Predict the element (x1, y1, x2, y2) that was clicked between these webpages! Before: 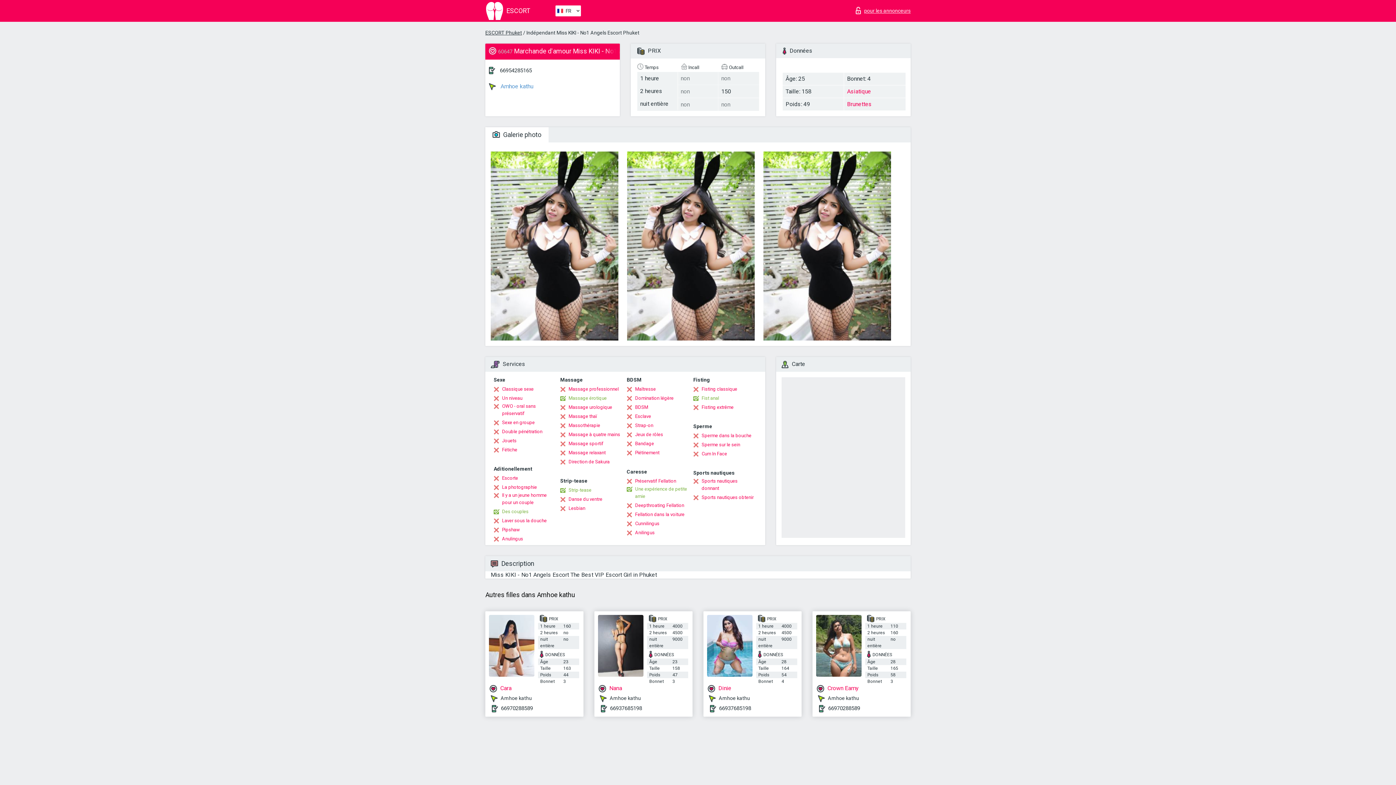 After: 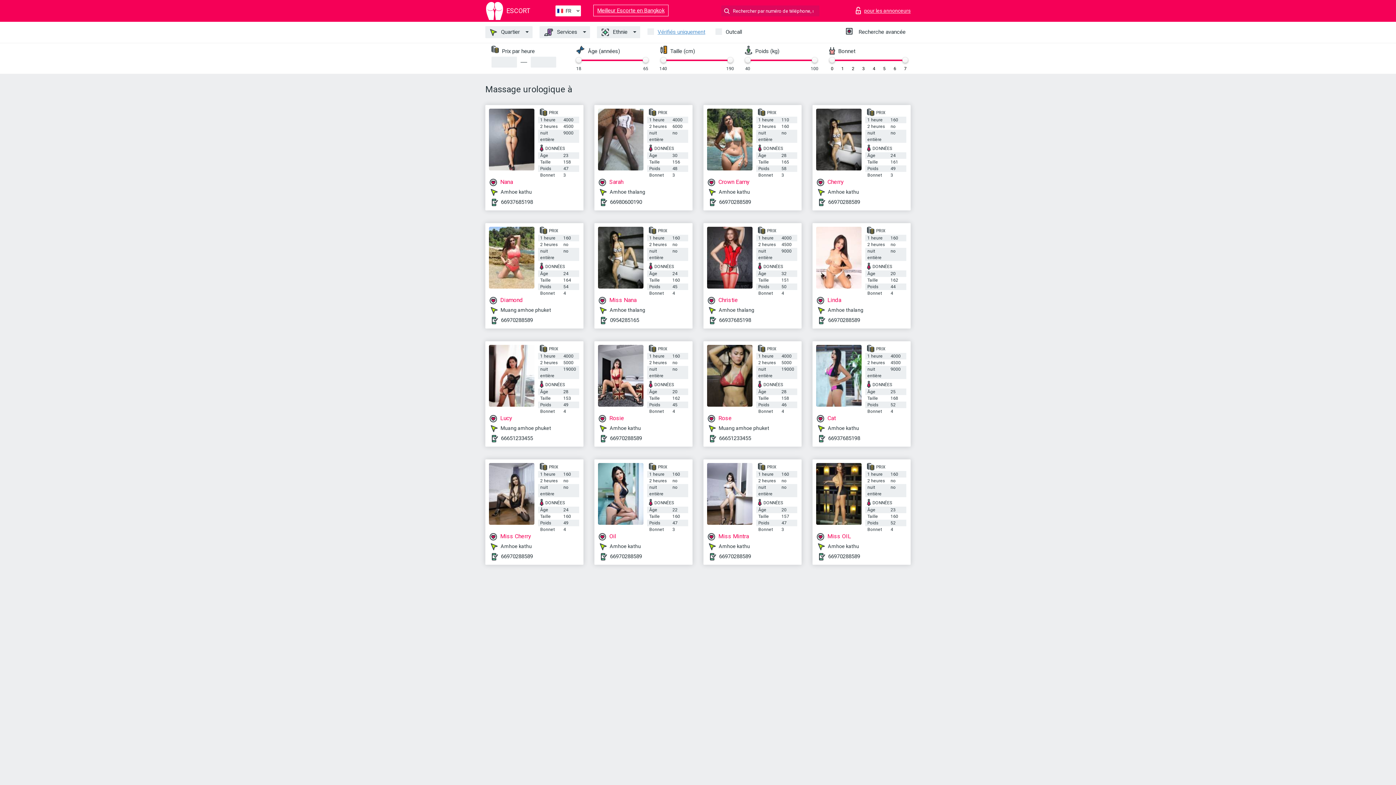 Action: label: Massage urologique bbox: (560, 403, 612, 411)